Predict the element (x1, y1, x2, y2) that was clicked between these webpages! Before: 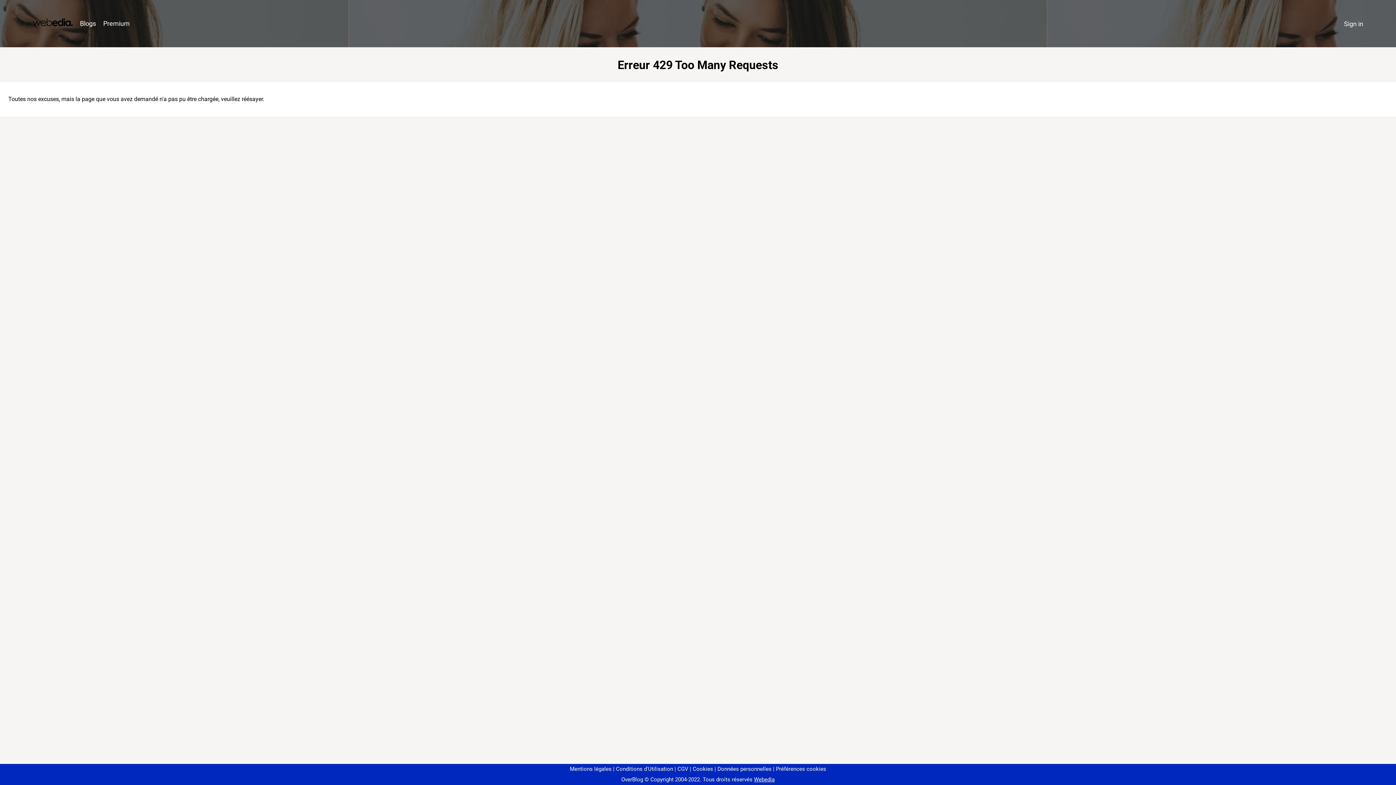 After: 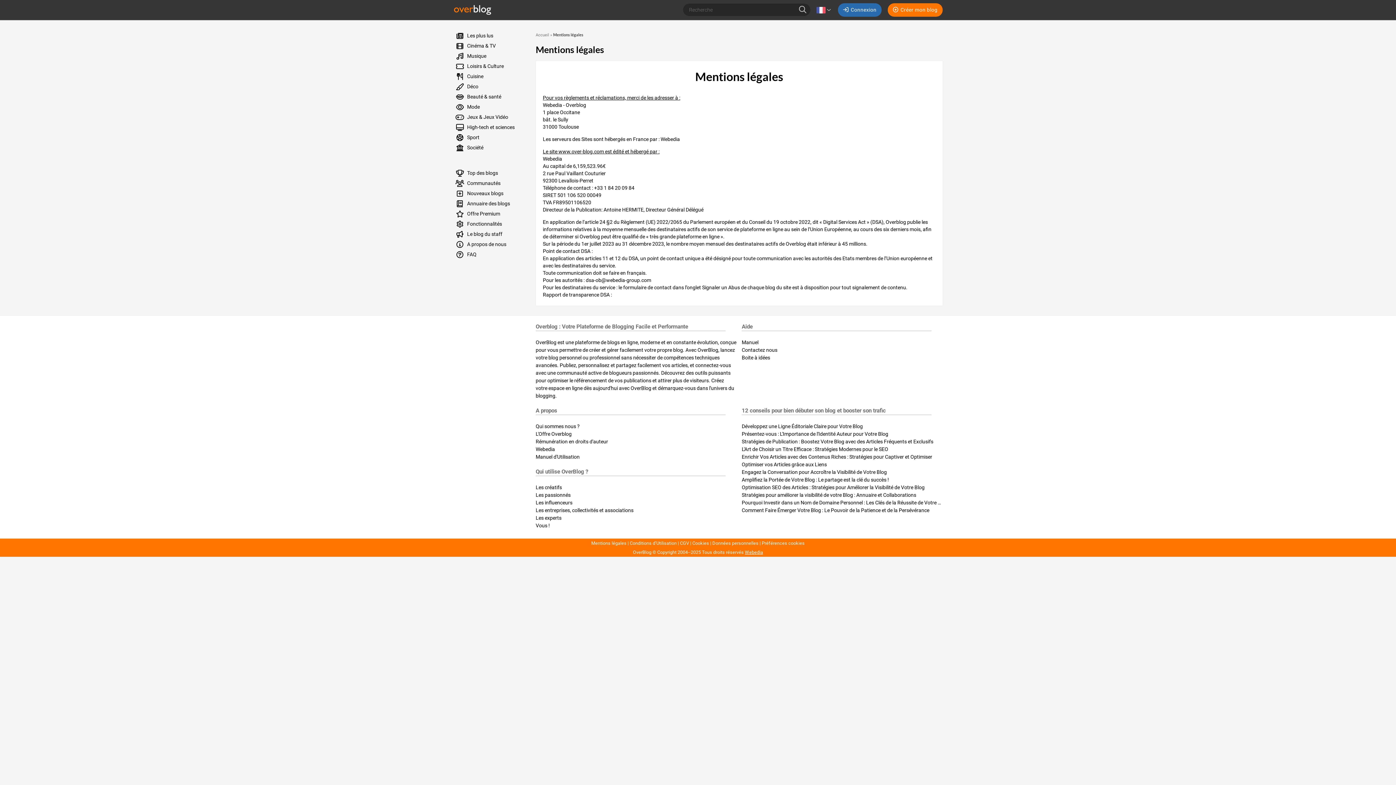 Action: label: Mentions légales bbox: (570, 766, 611, 772)